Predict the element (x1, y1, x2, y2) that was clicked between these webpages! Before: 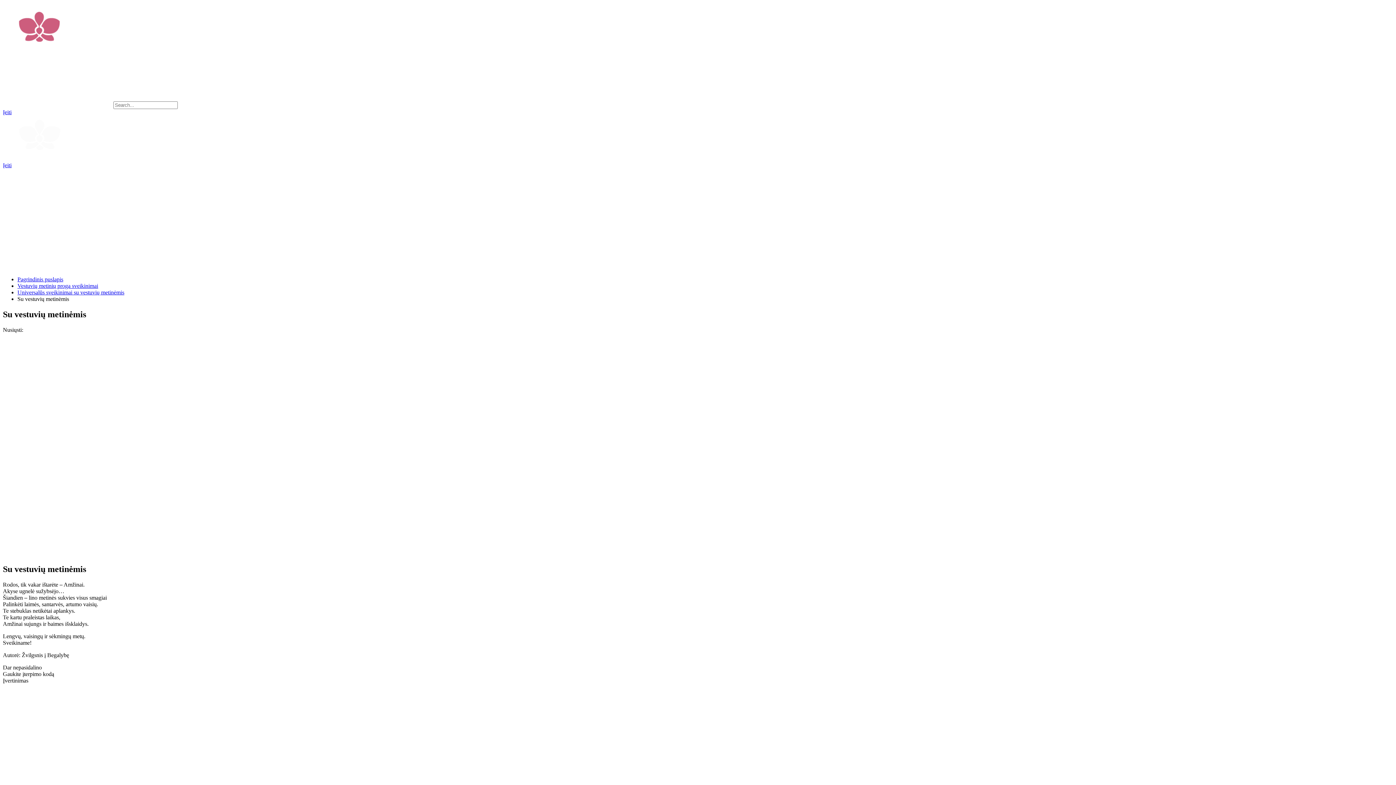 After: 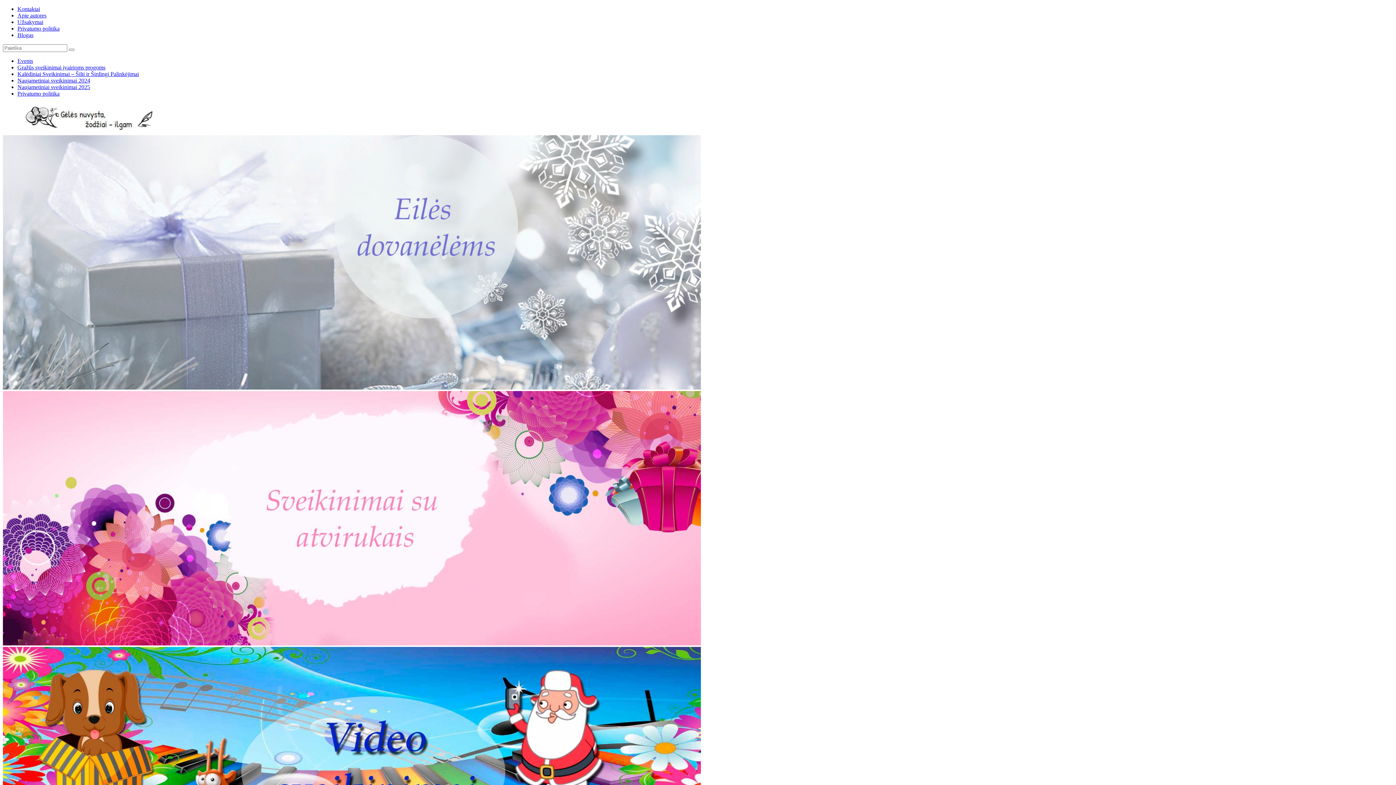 Action: bbox: (17, 276, 63, 282) label: Pagrindinis puslapis